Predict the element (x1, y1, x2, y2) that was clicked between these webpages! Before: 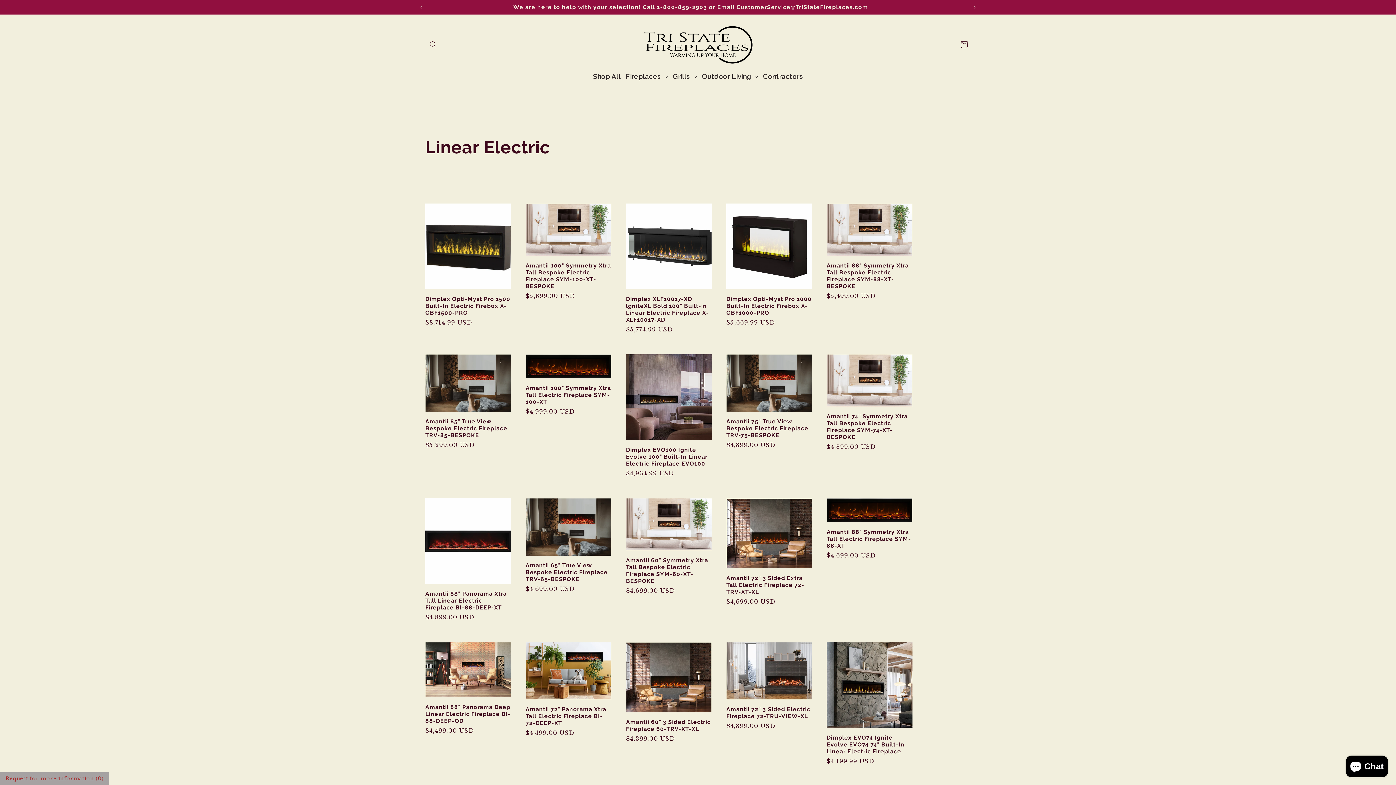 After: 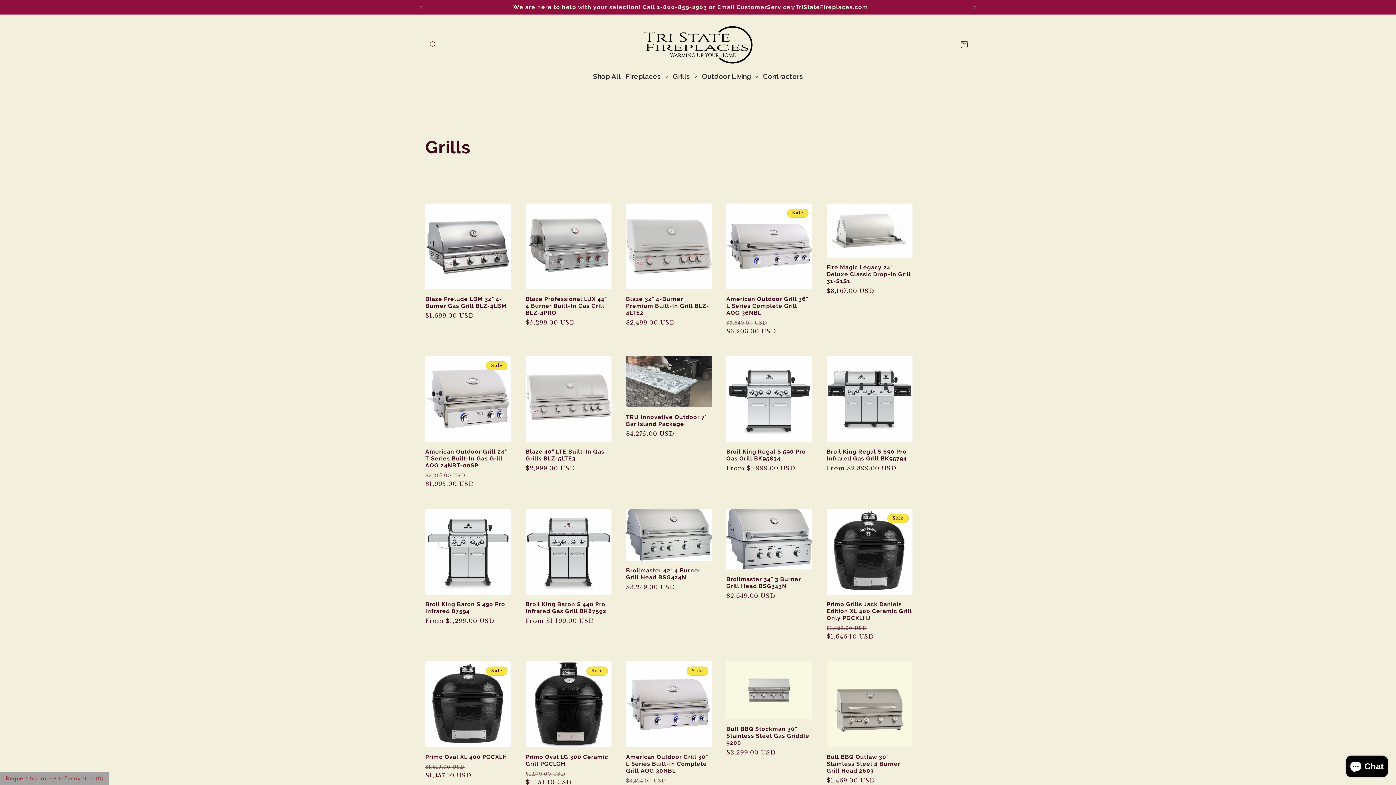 Action: label: Grills bbox: (670, 66, 699, 86)